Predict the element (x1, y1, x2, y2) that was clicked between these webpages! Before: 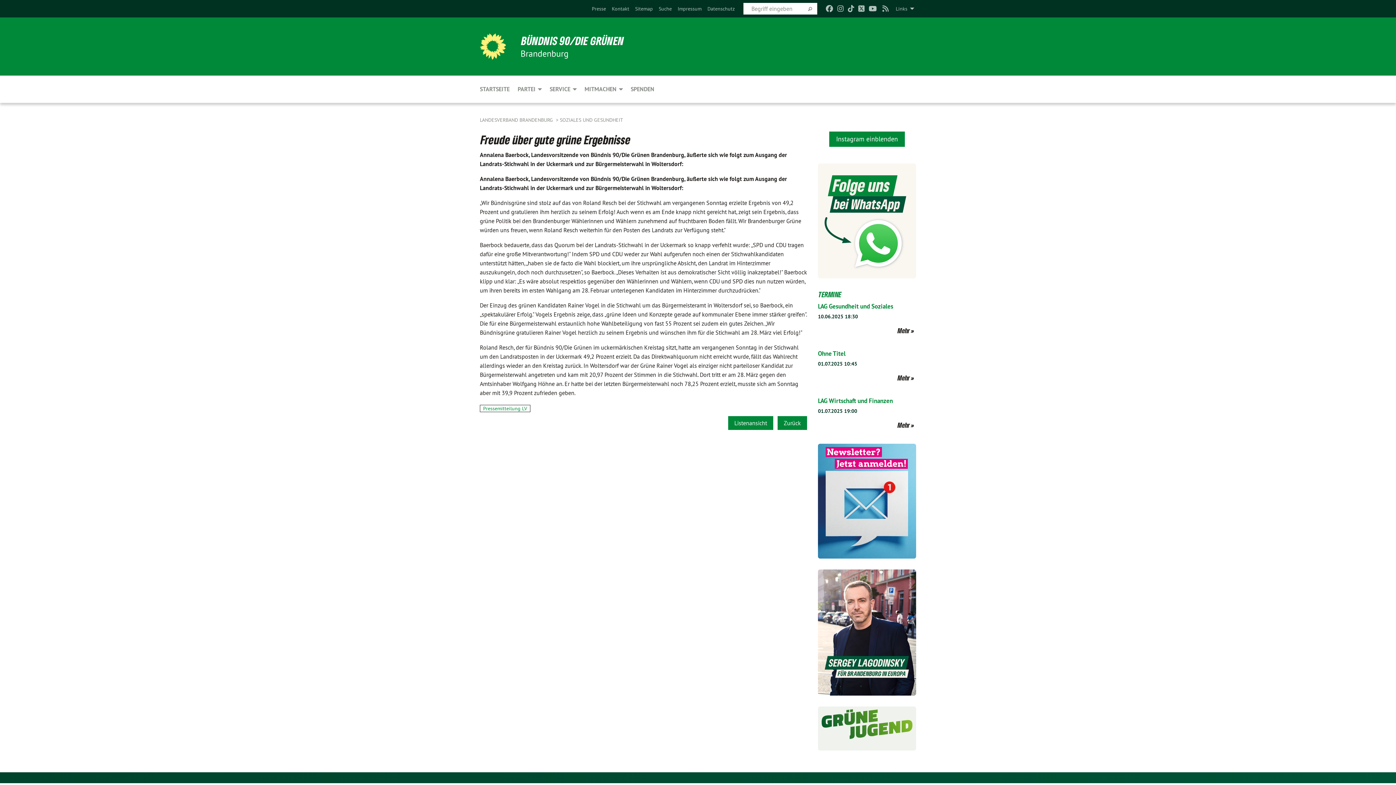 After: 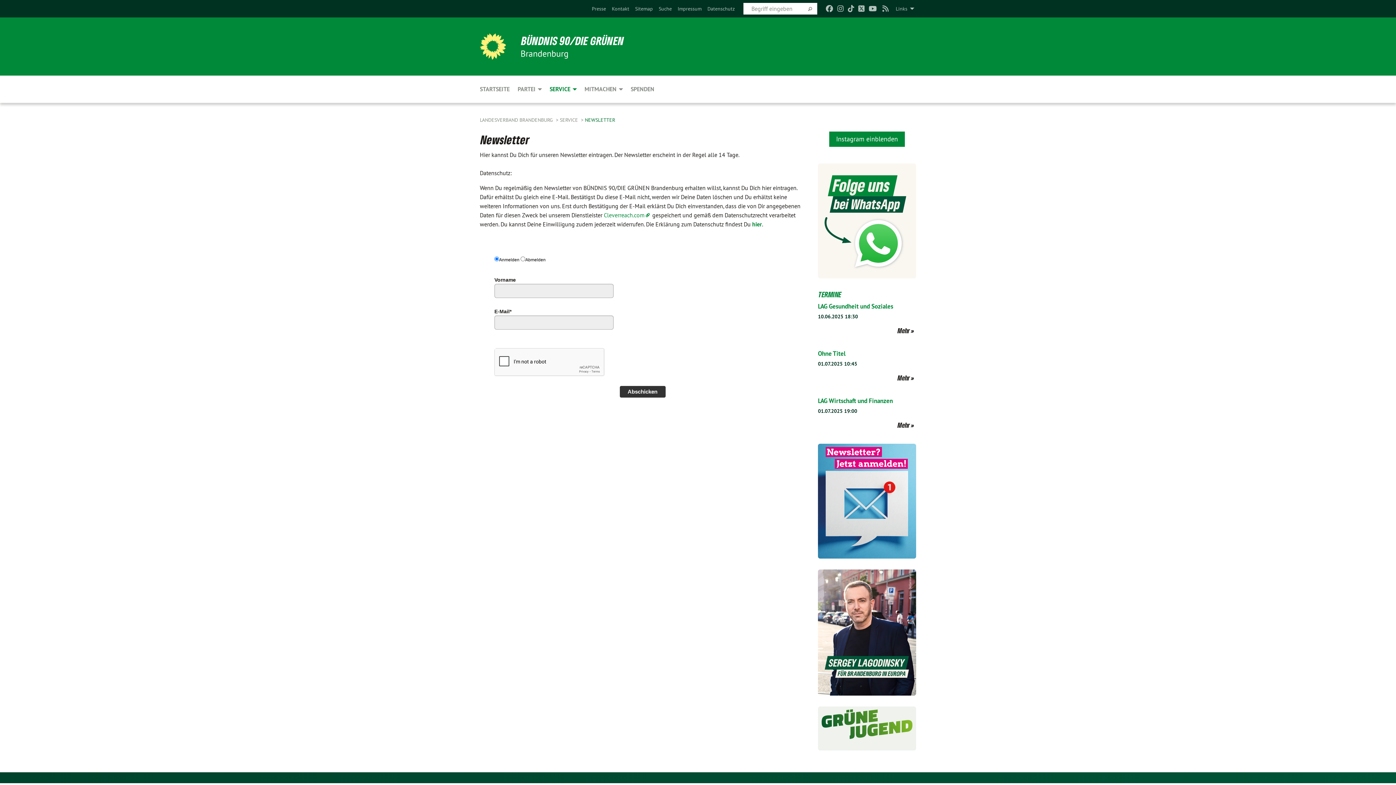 Action: bbox: (818, 444, 916, 558)